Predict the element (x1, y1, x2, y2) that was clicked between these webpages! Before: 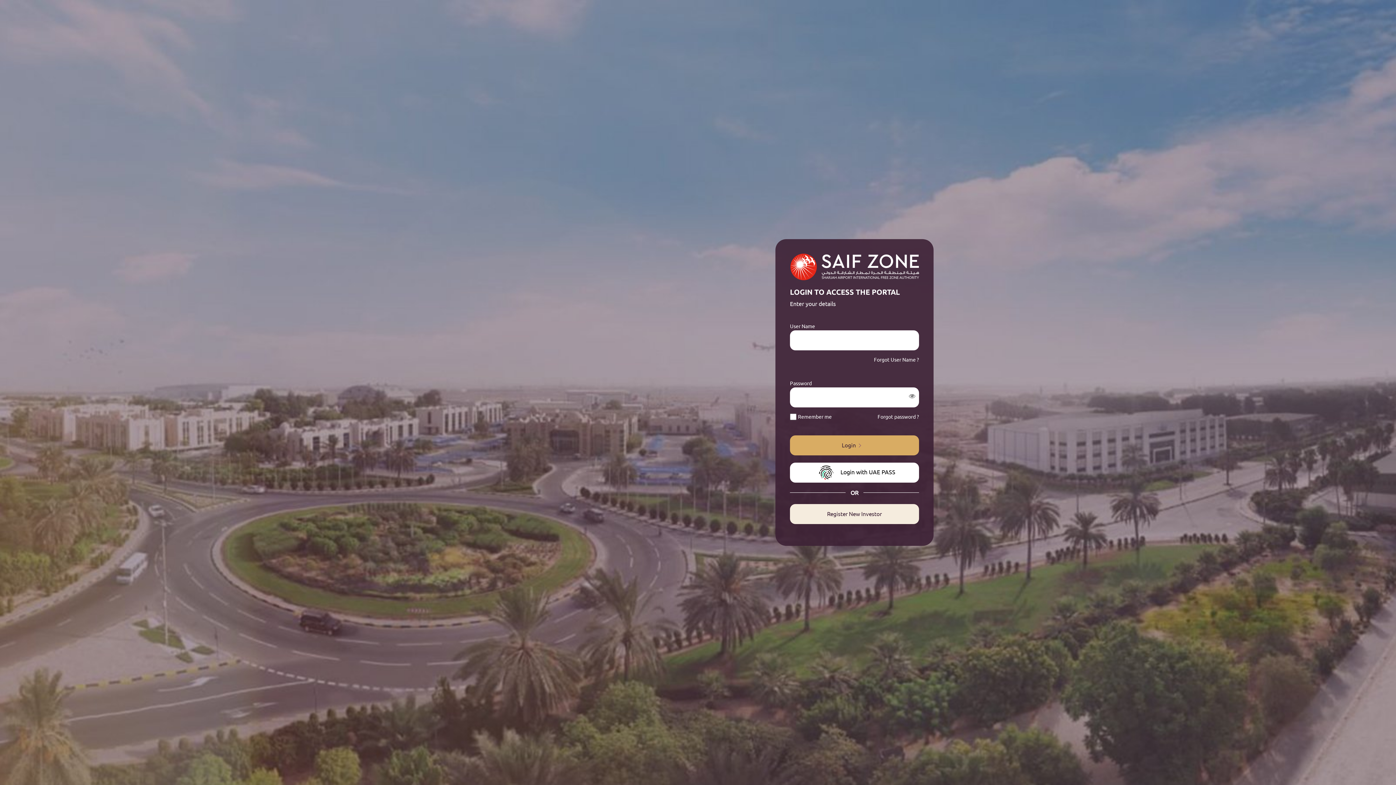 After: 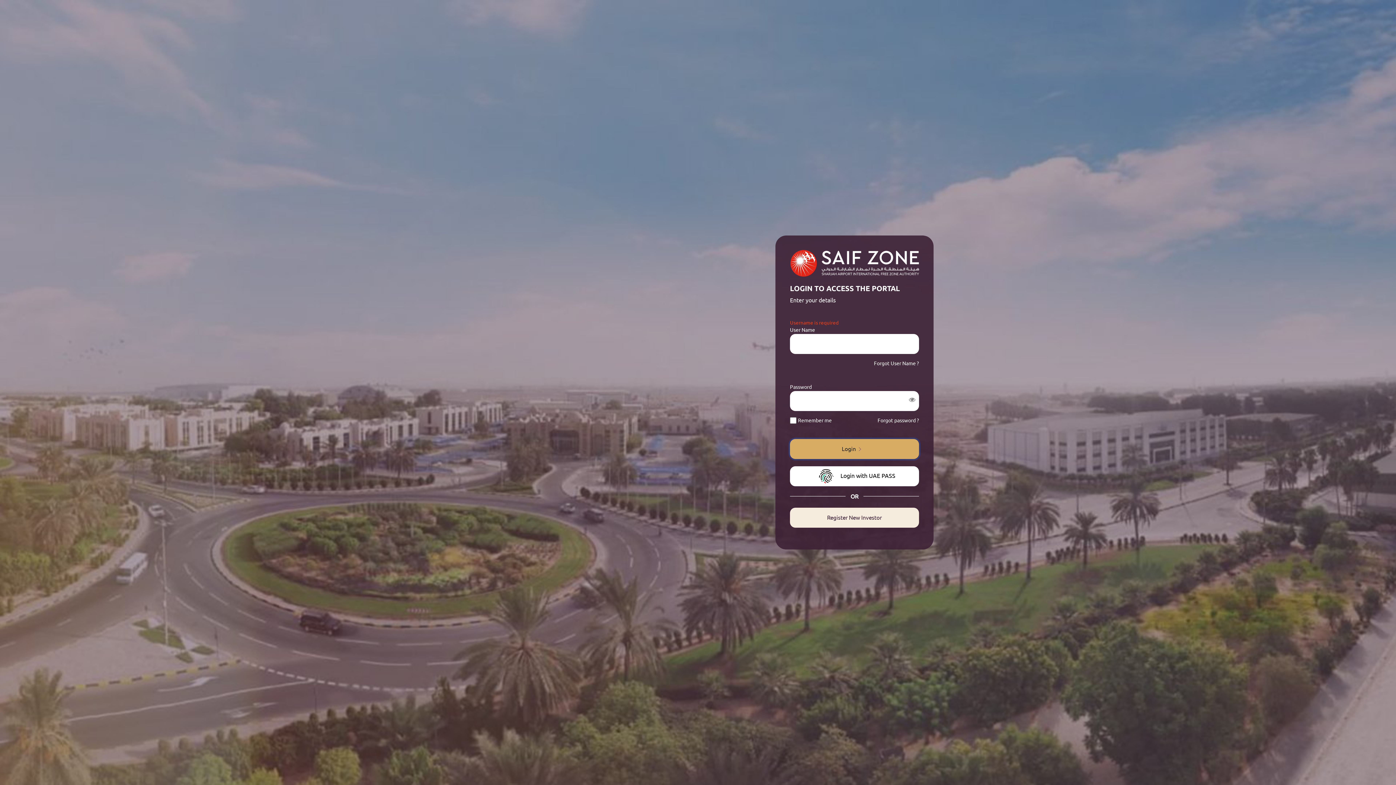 Action: label: Login bbox: (790, 435, 919, 455)